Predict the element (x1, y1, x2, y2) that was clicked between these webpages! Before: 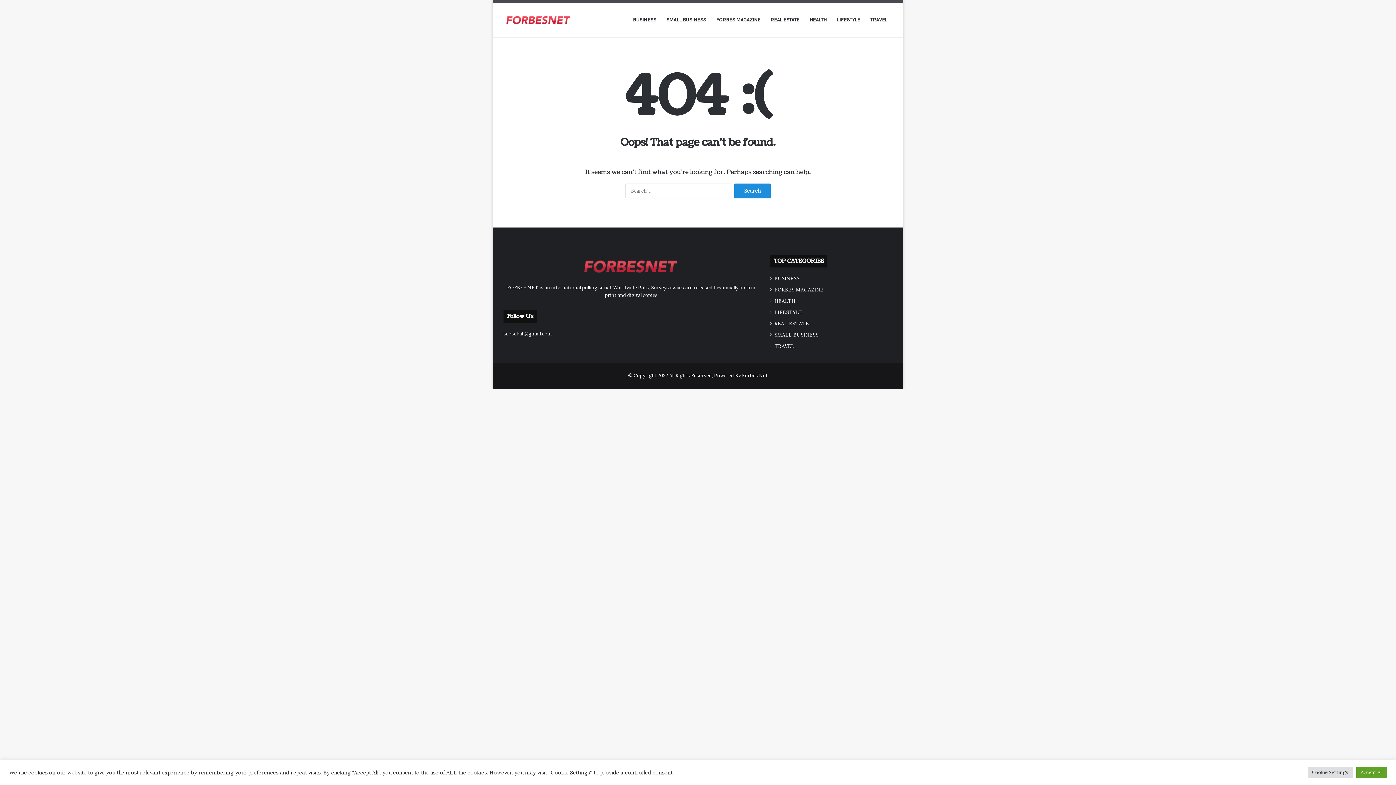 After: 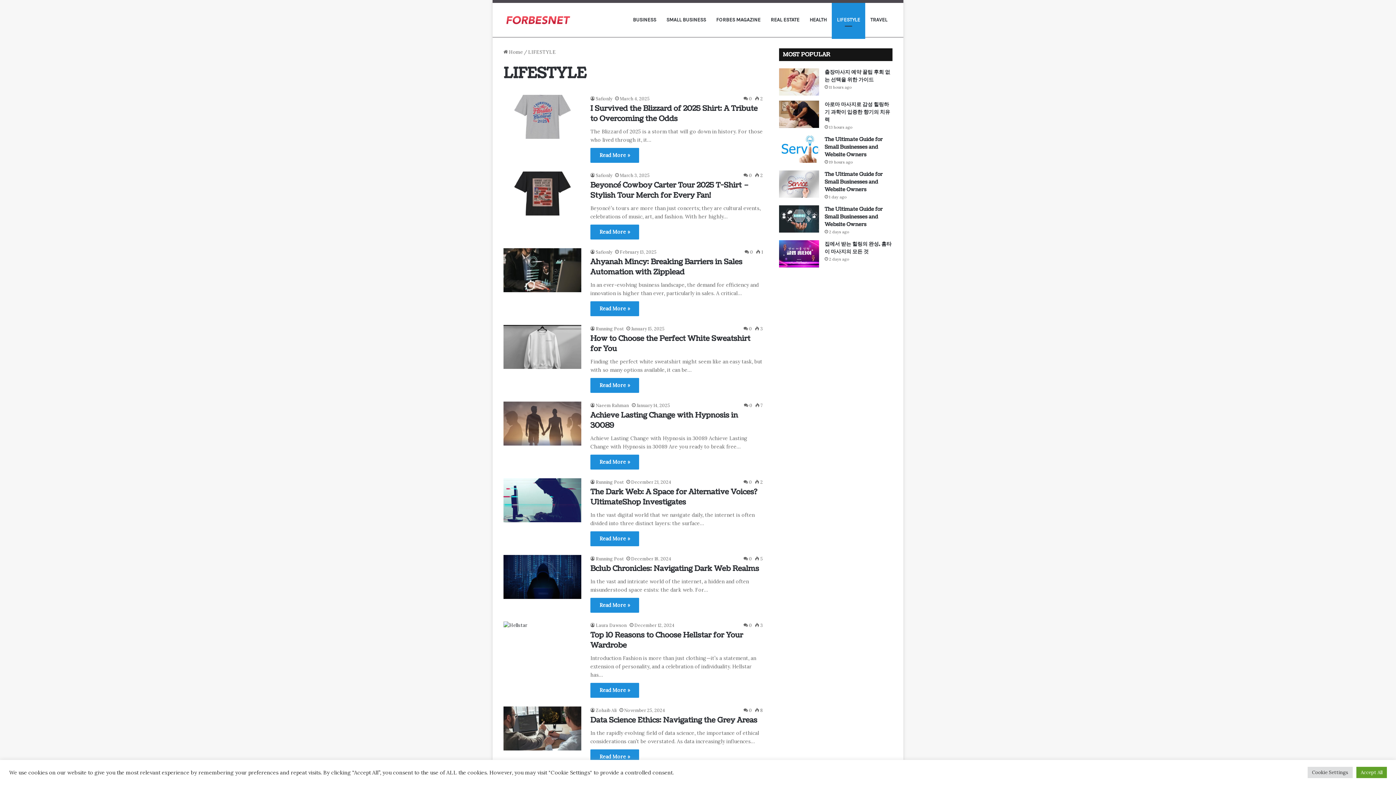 Action: label: LIFESTYLE bbox: (774, 308, 802, 316)